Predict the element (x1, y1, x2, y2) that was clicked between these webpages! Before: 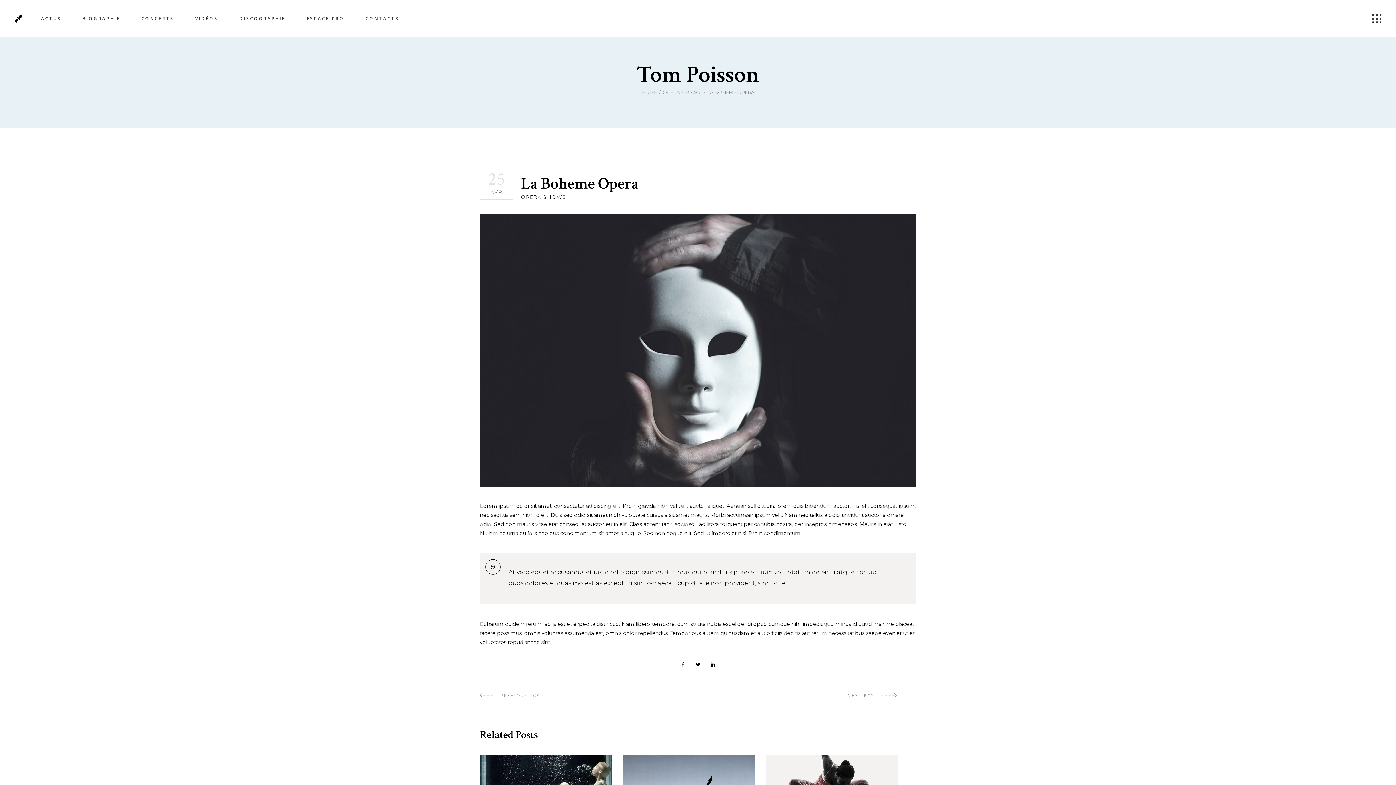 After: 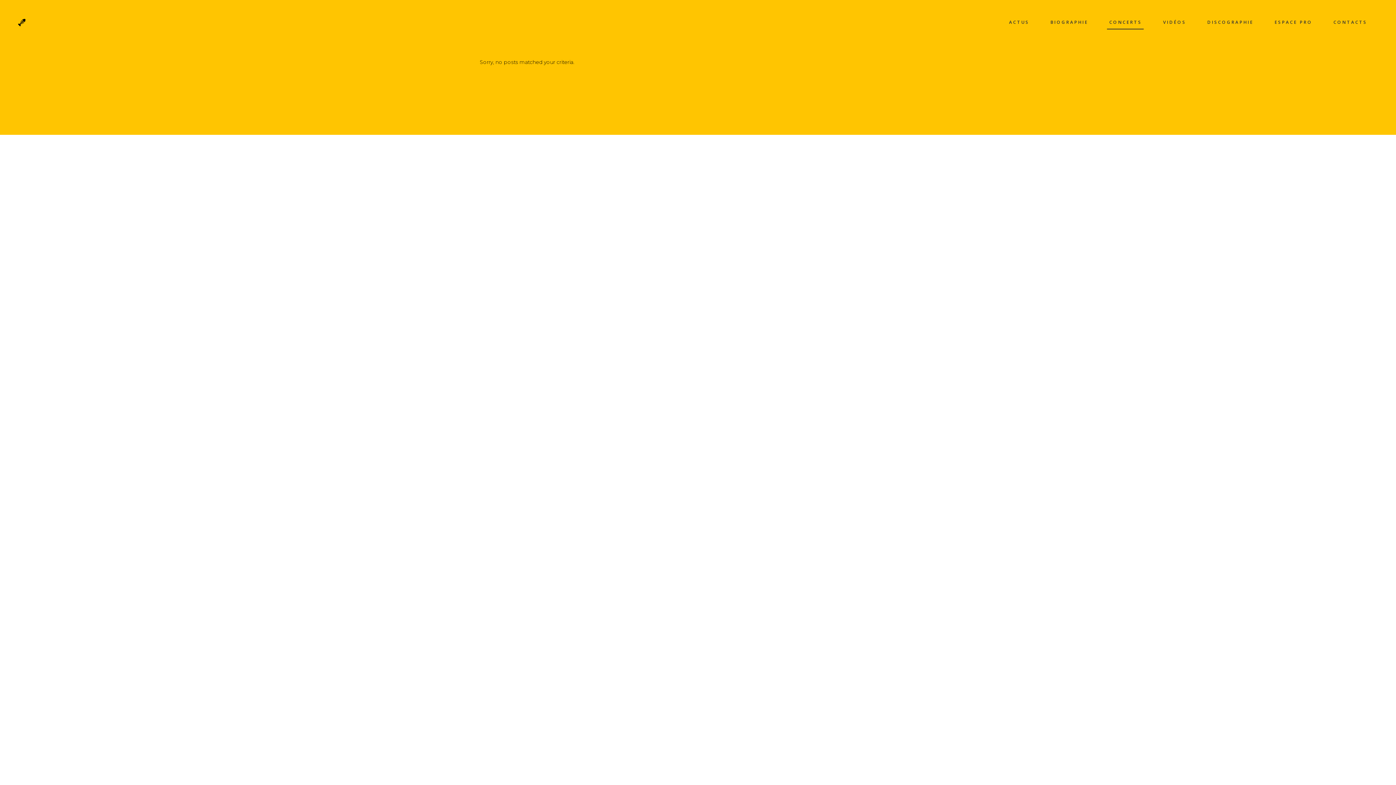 Action: label: CONCERTS bbox: (130, 0, 184, 37)